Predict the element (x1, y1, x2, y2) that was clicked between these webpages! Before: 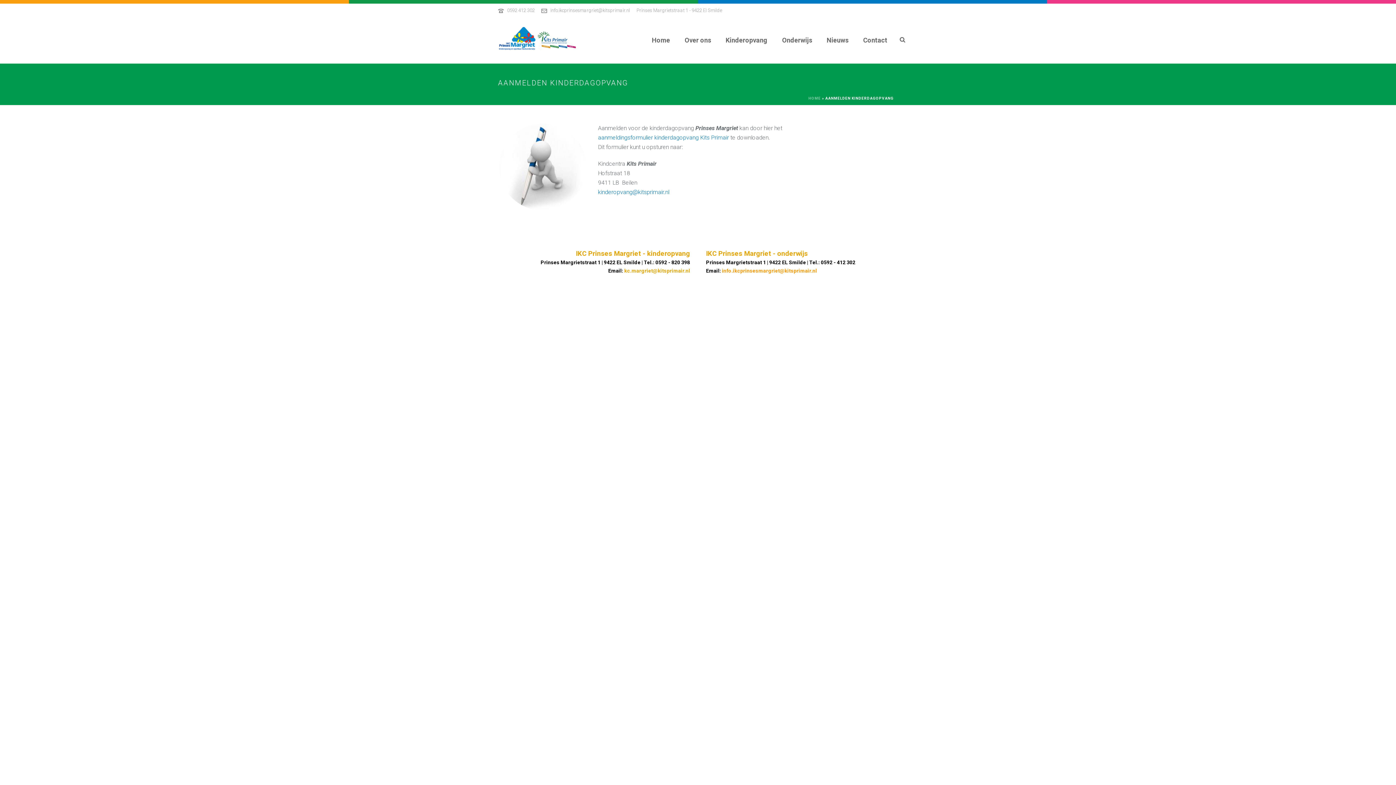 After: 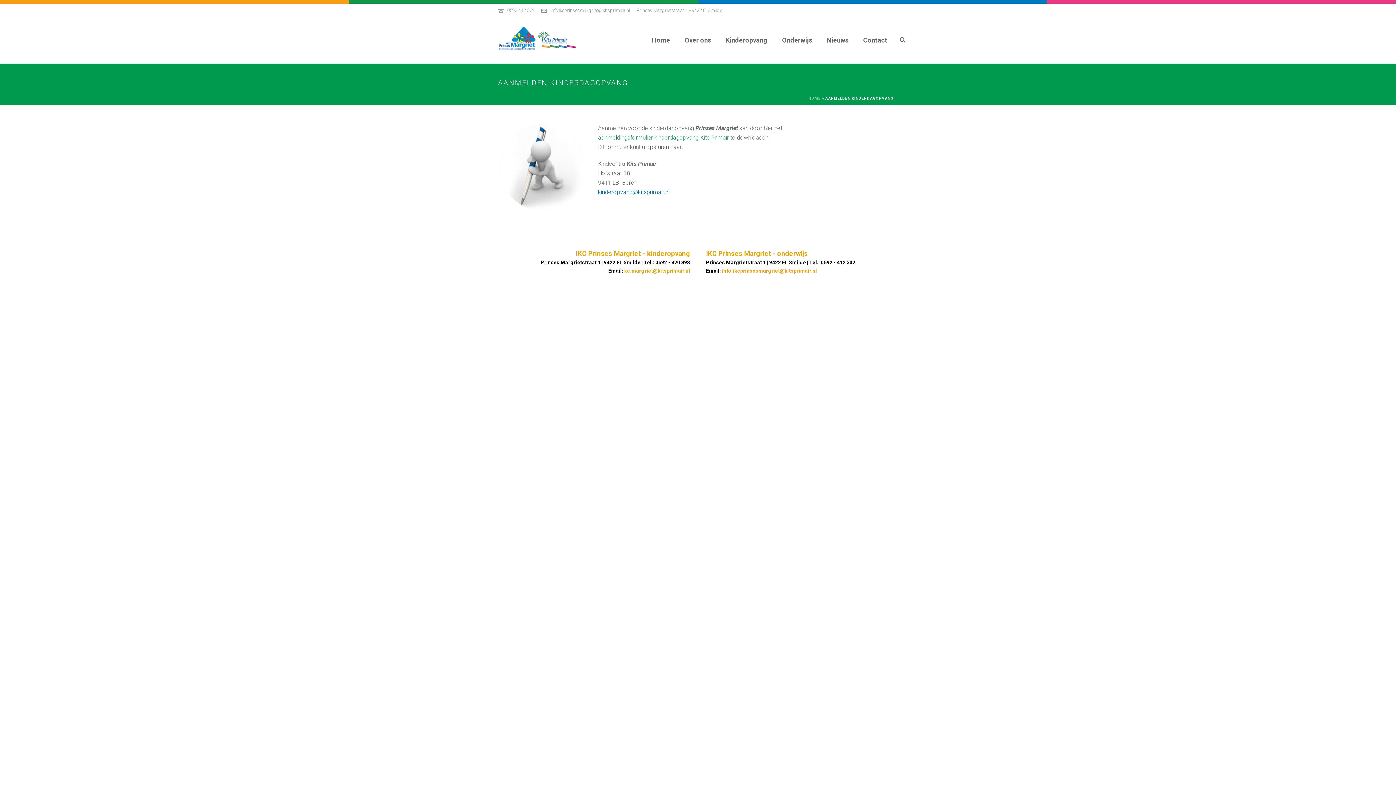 Action: bbox: (598, 134, 729, 141) label: aanmeldingsformulier kinderdagopvang Kits Primair